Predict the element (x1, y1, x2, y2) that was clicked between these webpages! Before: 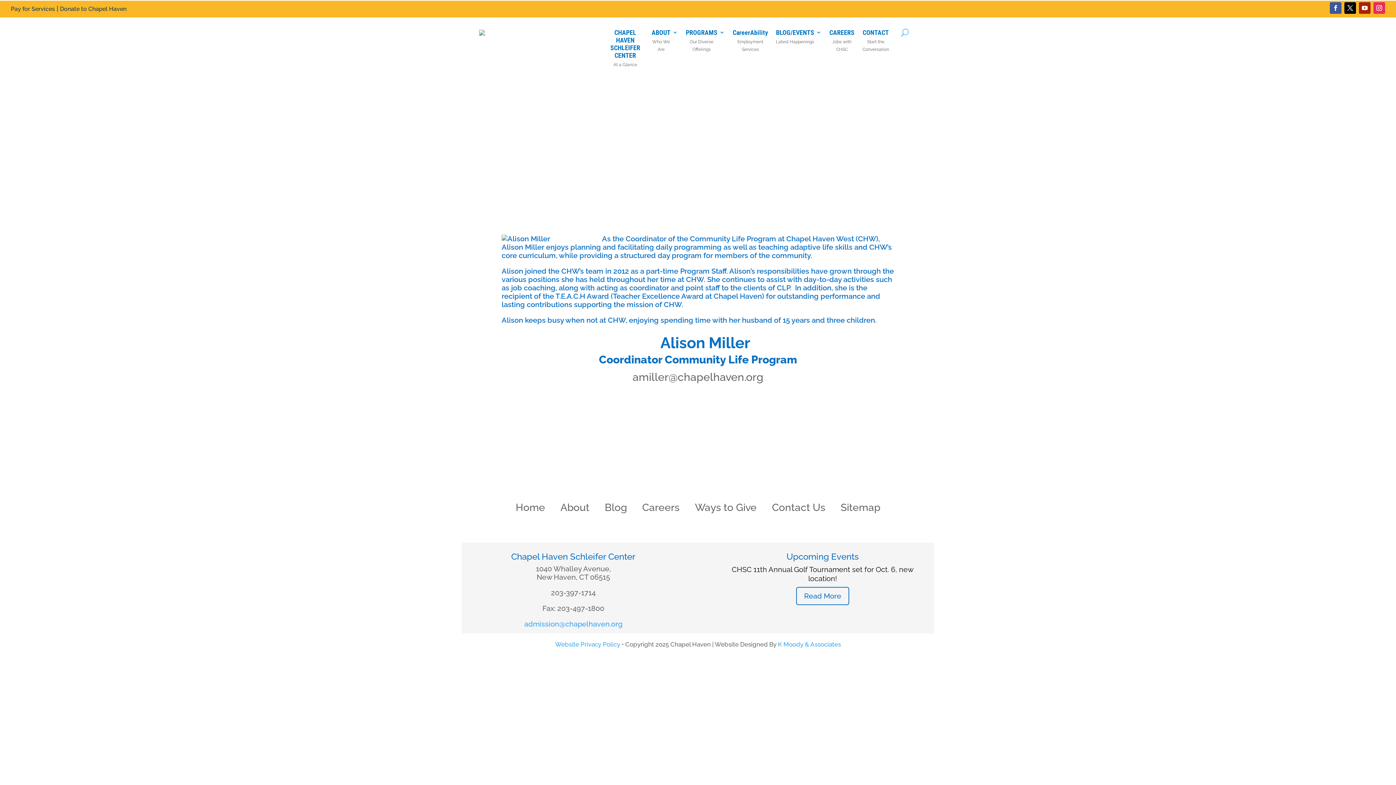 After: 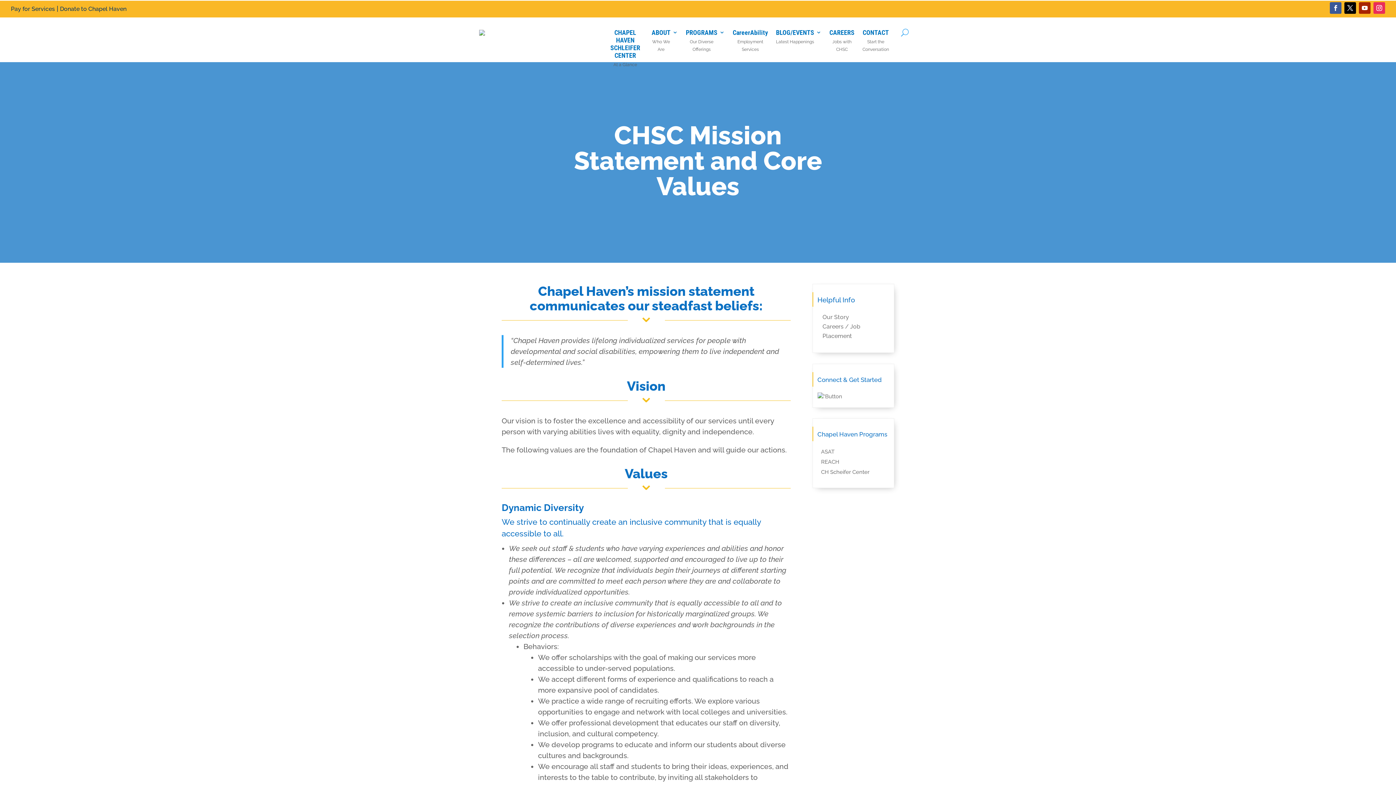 Action: bbox: (556, 505, 593, 513) label: About